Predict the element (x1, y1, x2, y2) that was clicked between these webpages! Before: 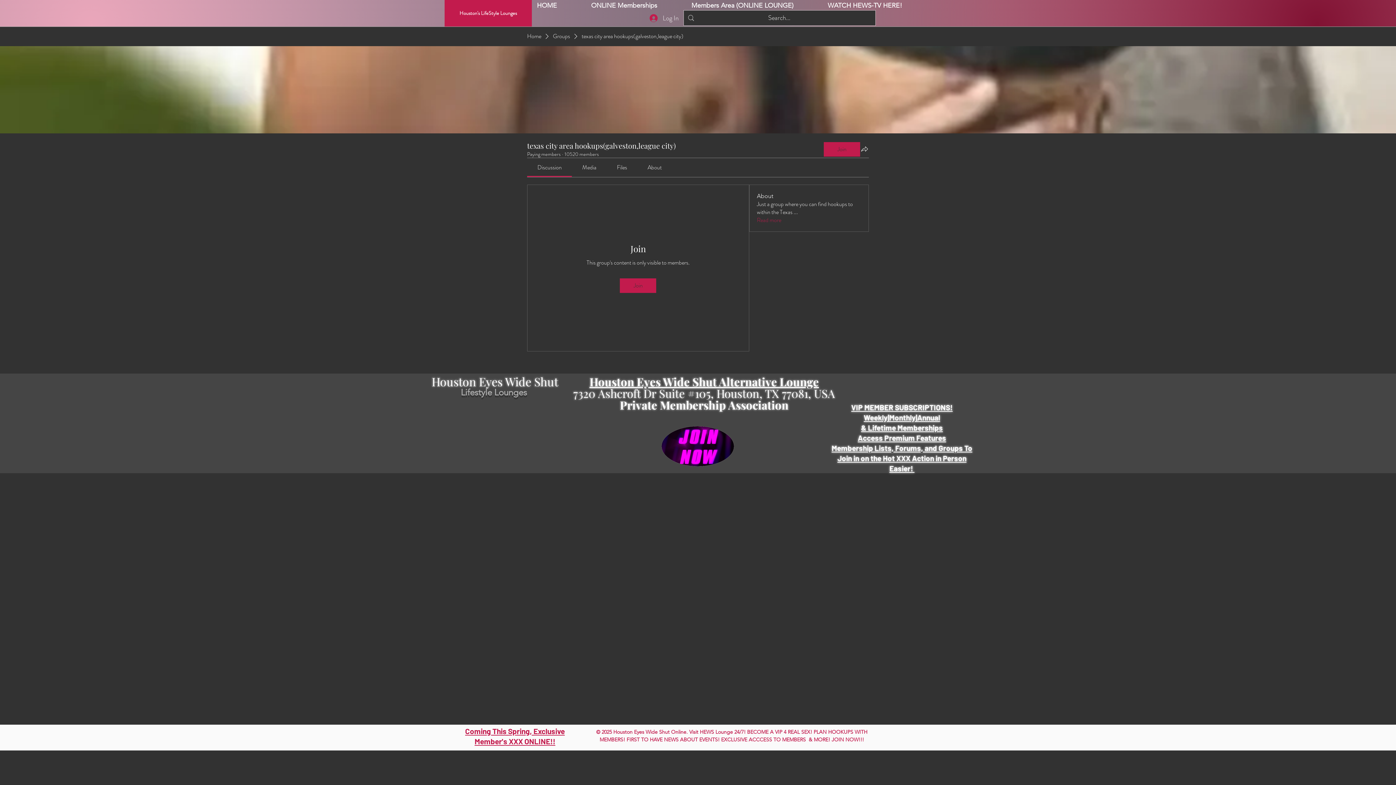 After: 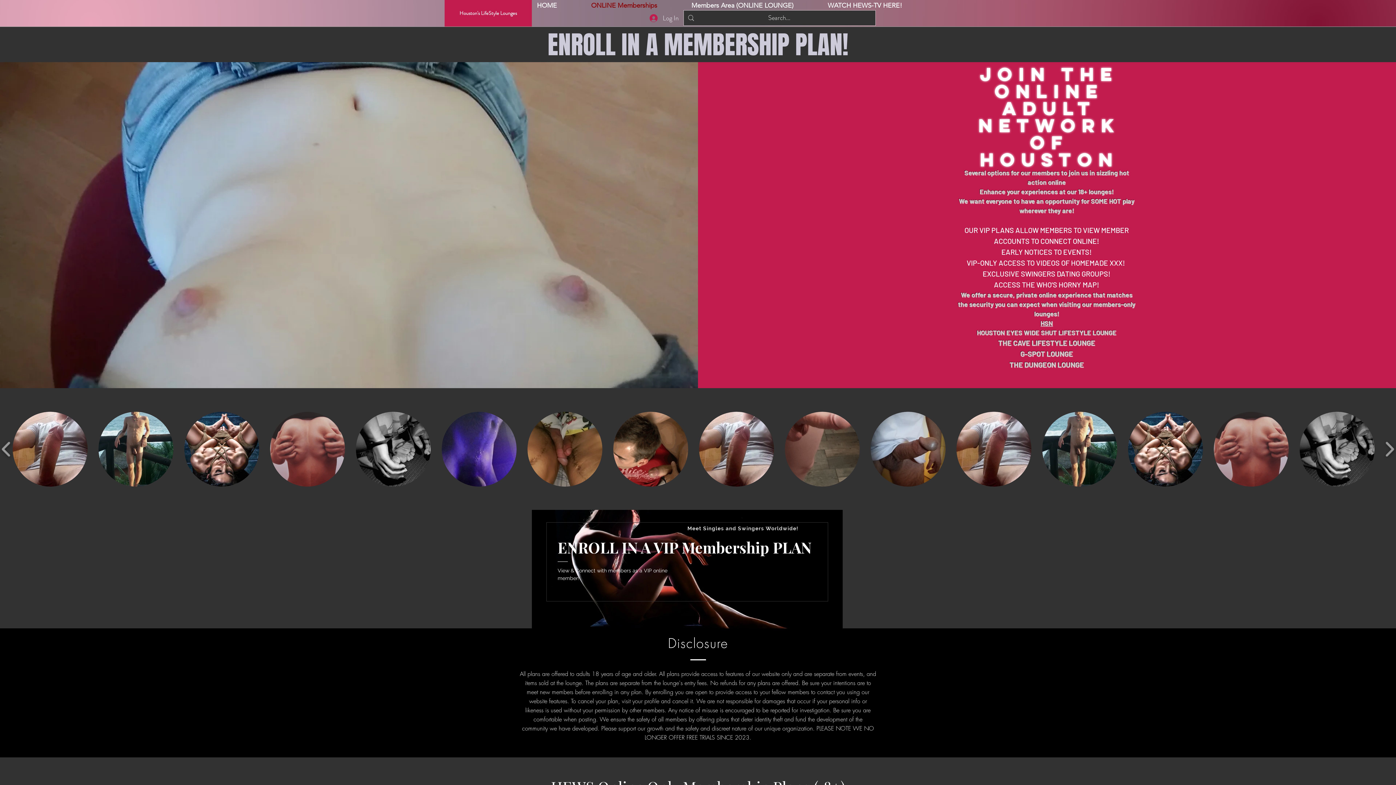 Action: label: VIP MEMBER SUBSCRIPTIONS!
Weekly|Monthly|Annual
& Lifetime Memberships
Access Premium Features
Membership Lists, Forums, and Groups To Join in on the Hot XXX Action in Person Easier!  bbox: (831, 402, 972, 473)